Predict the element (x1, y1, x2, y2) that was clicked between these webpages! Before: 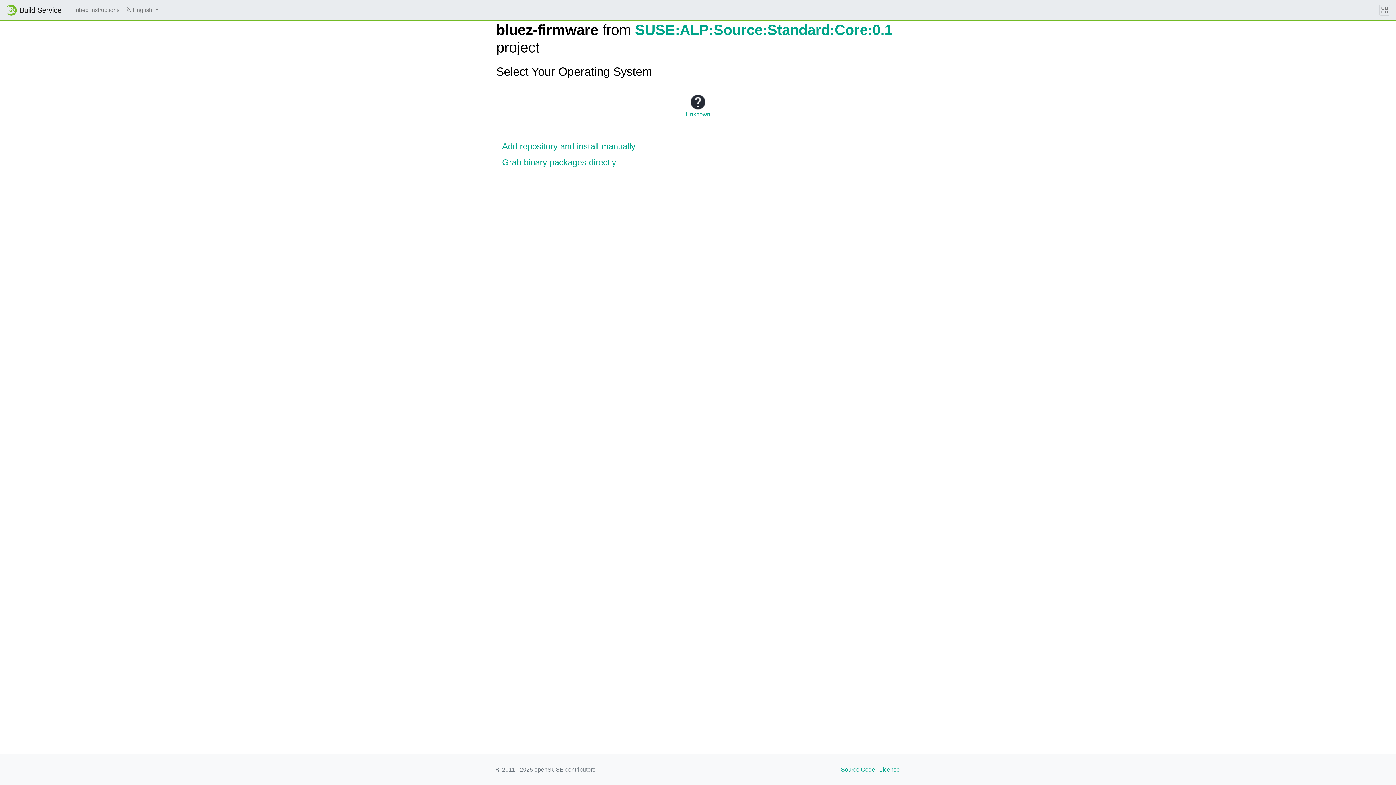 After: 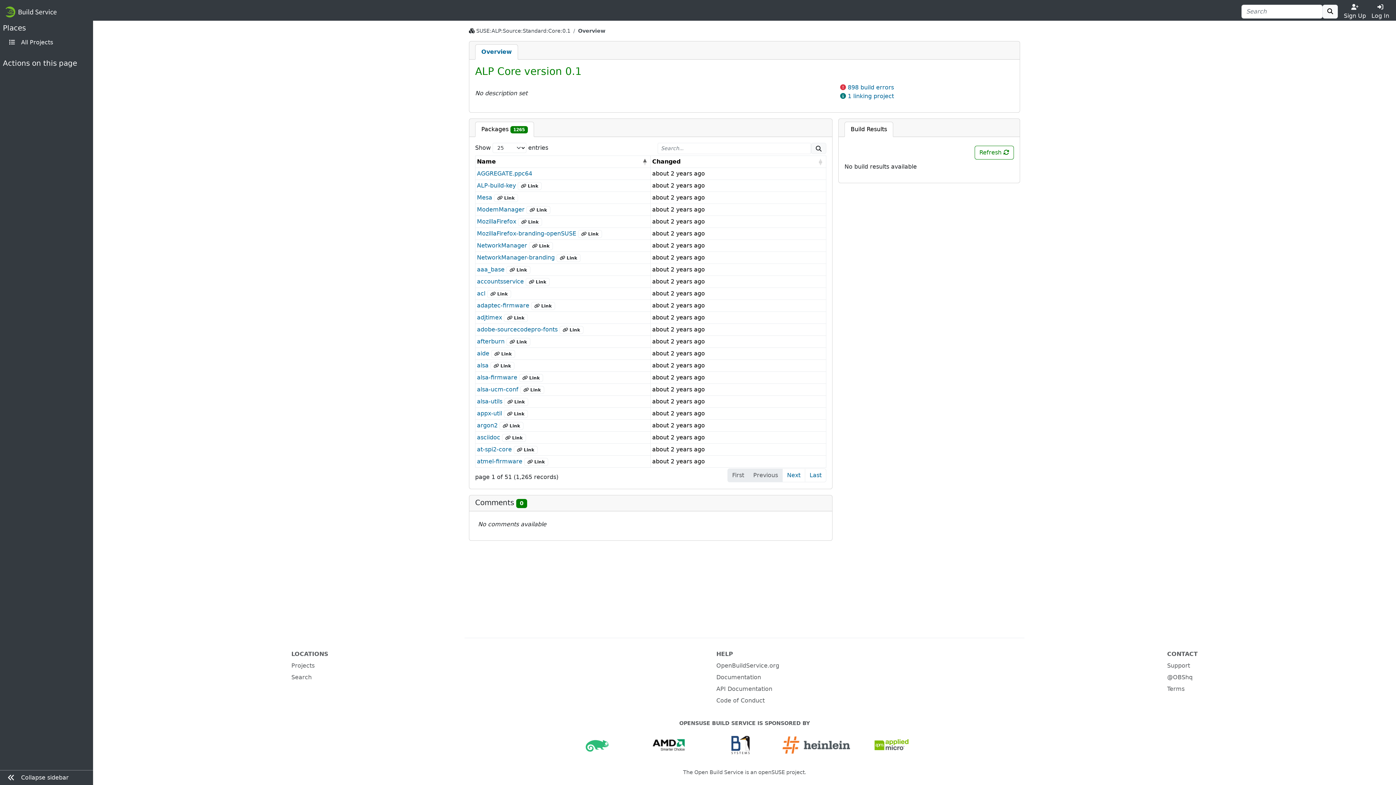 Action: label: SUSE:ALP:Source:Standard:Core:0.1 bbox: (635, 21, 892, 37)